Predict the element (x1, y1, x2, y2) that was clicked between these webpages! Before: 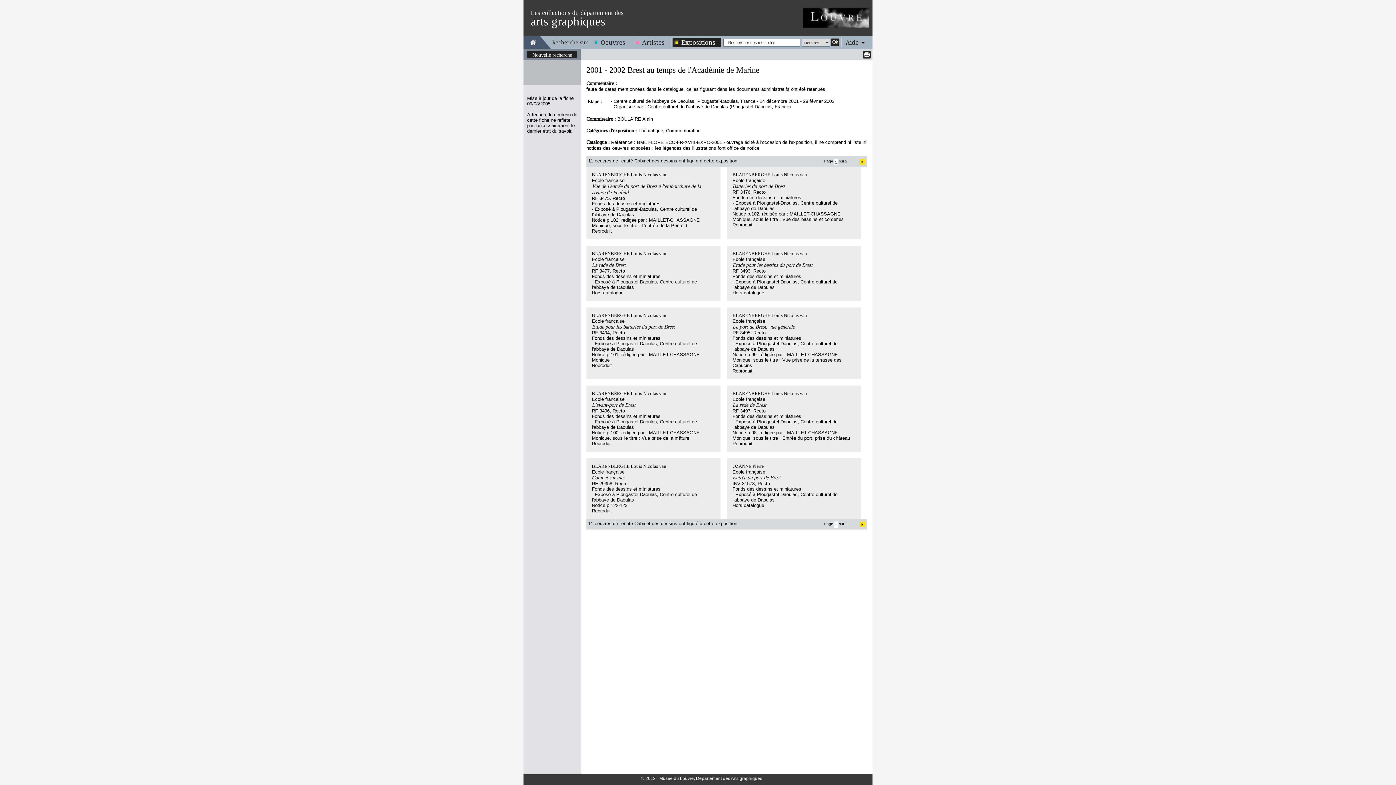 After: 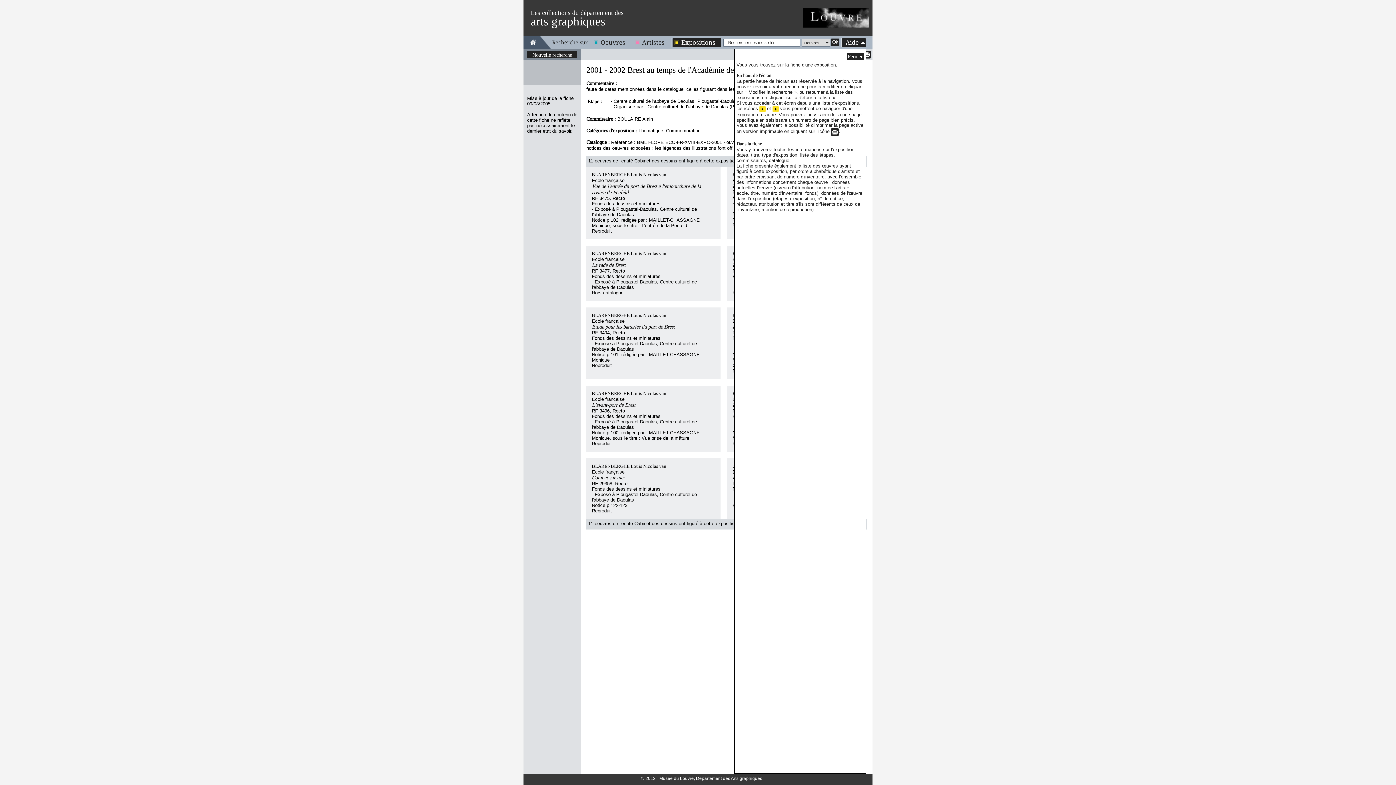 Action: bbox: (842, 38, 866, 46) label: Aide